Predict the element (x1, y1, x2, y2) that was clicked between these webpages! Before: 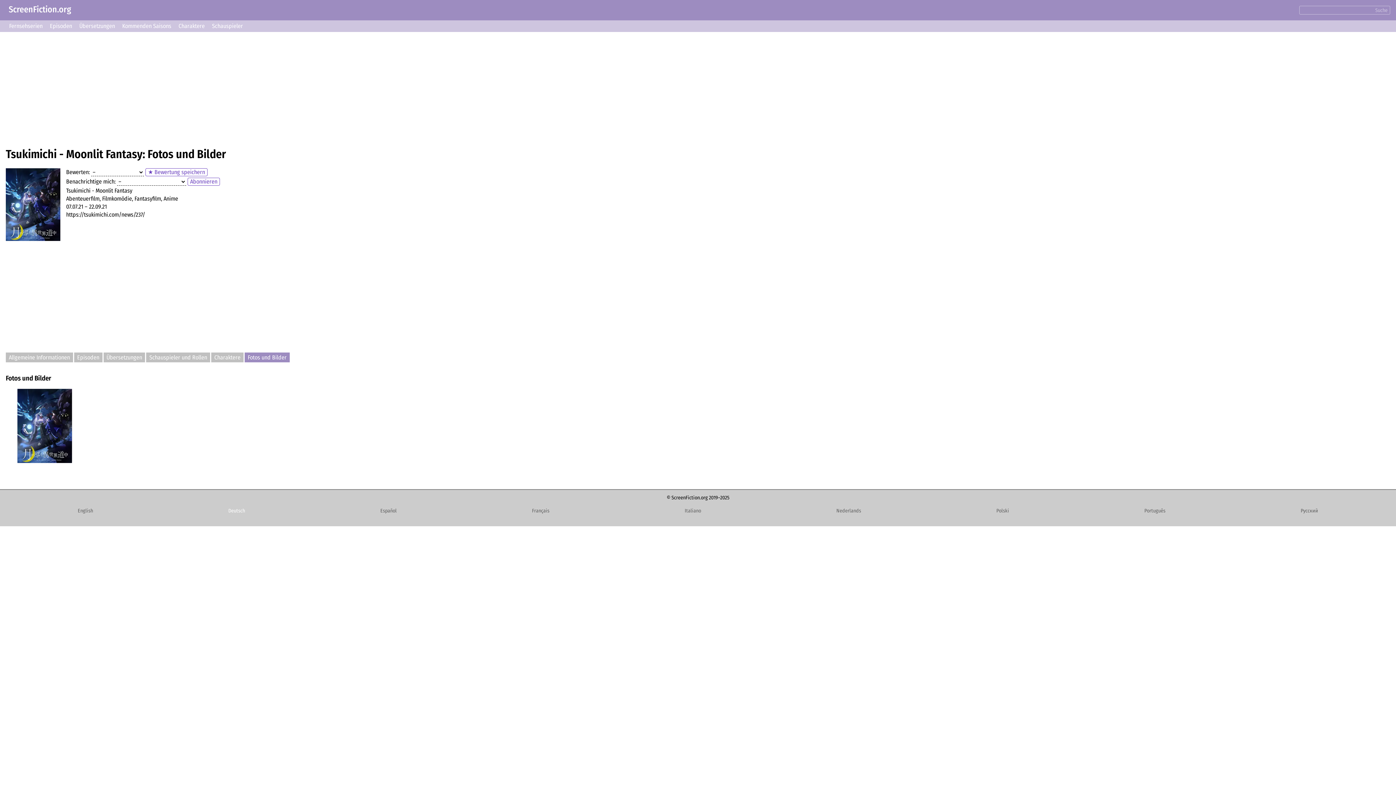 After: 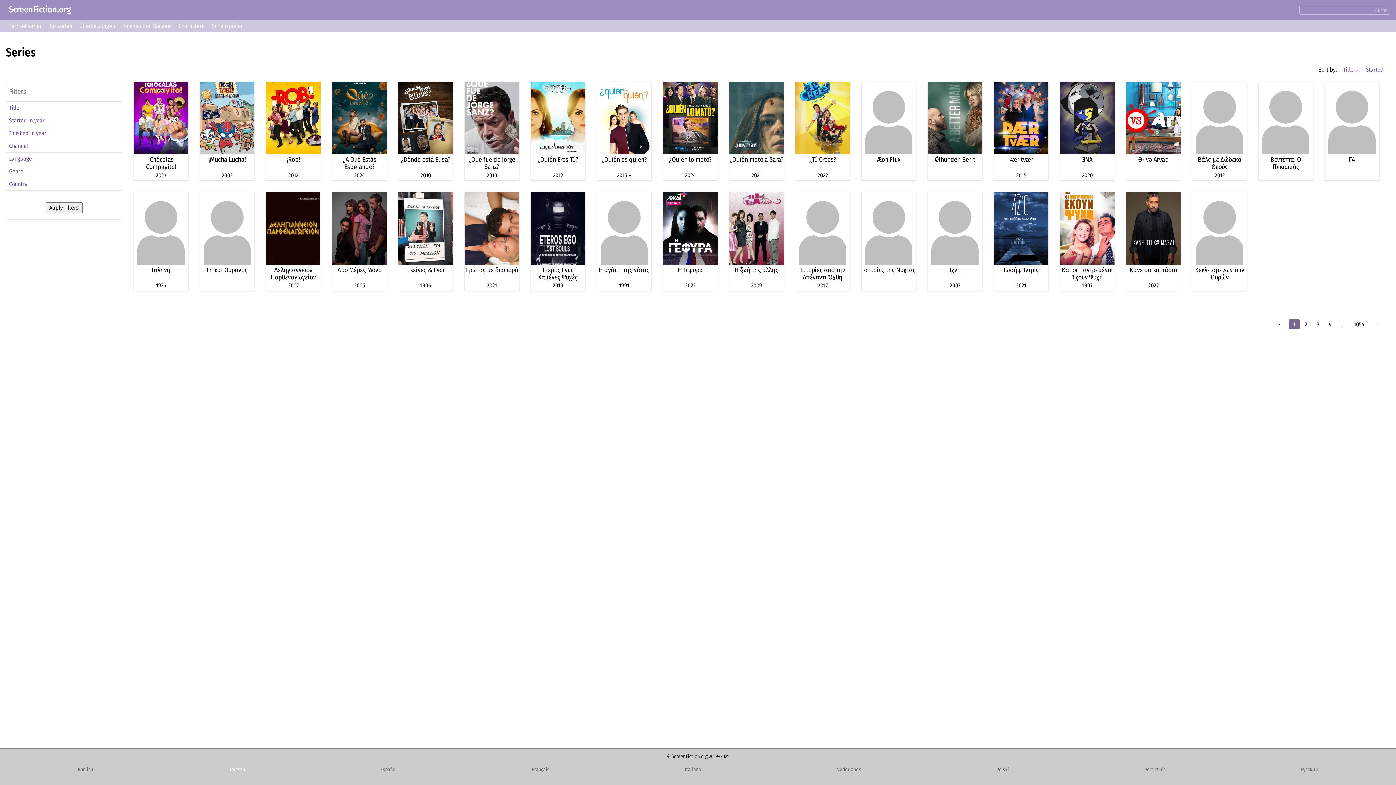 Action: label: Fernsehserien bbox: (9, 22, 42, 29)